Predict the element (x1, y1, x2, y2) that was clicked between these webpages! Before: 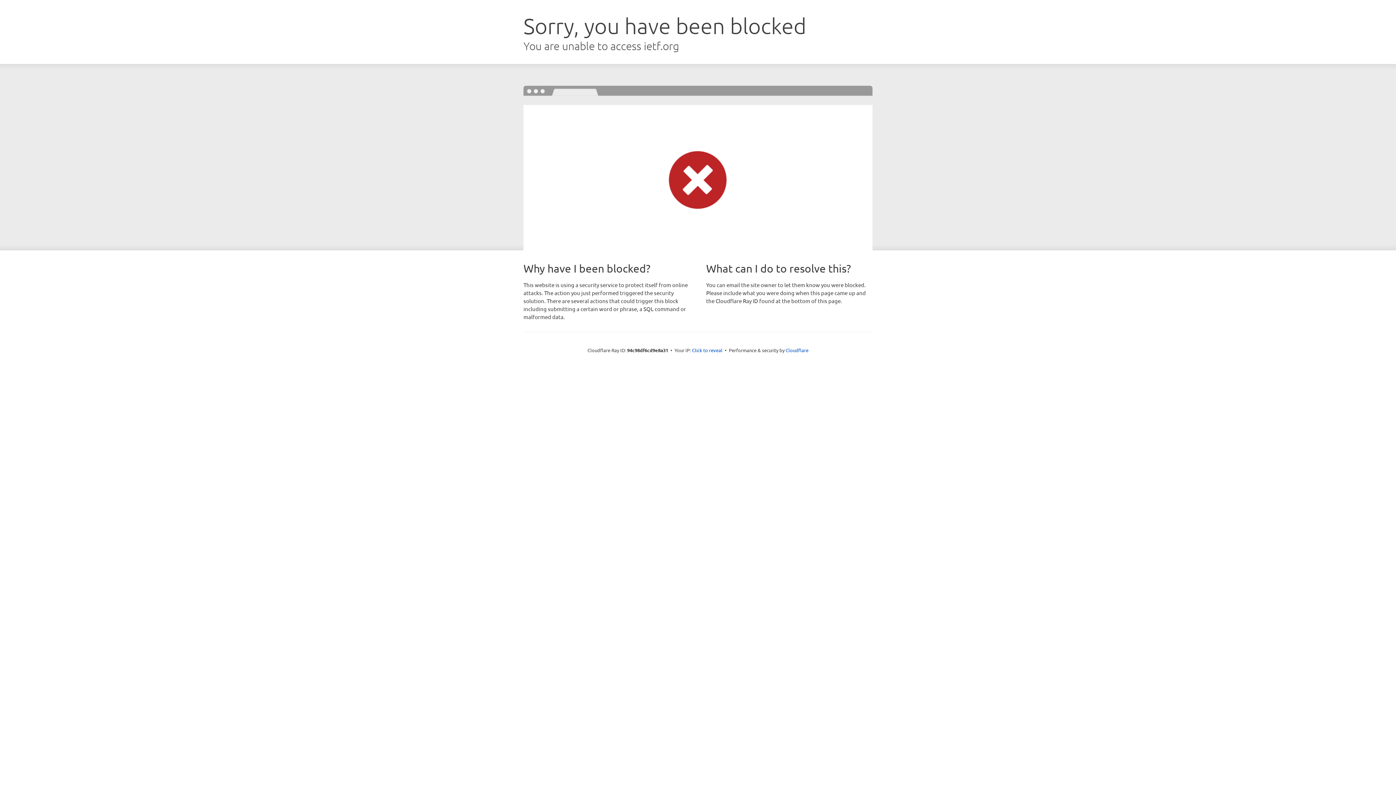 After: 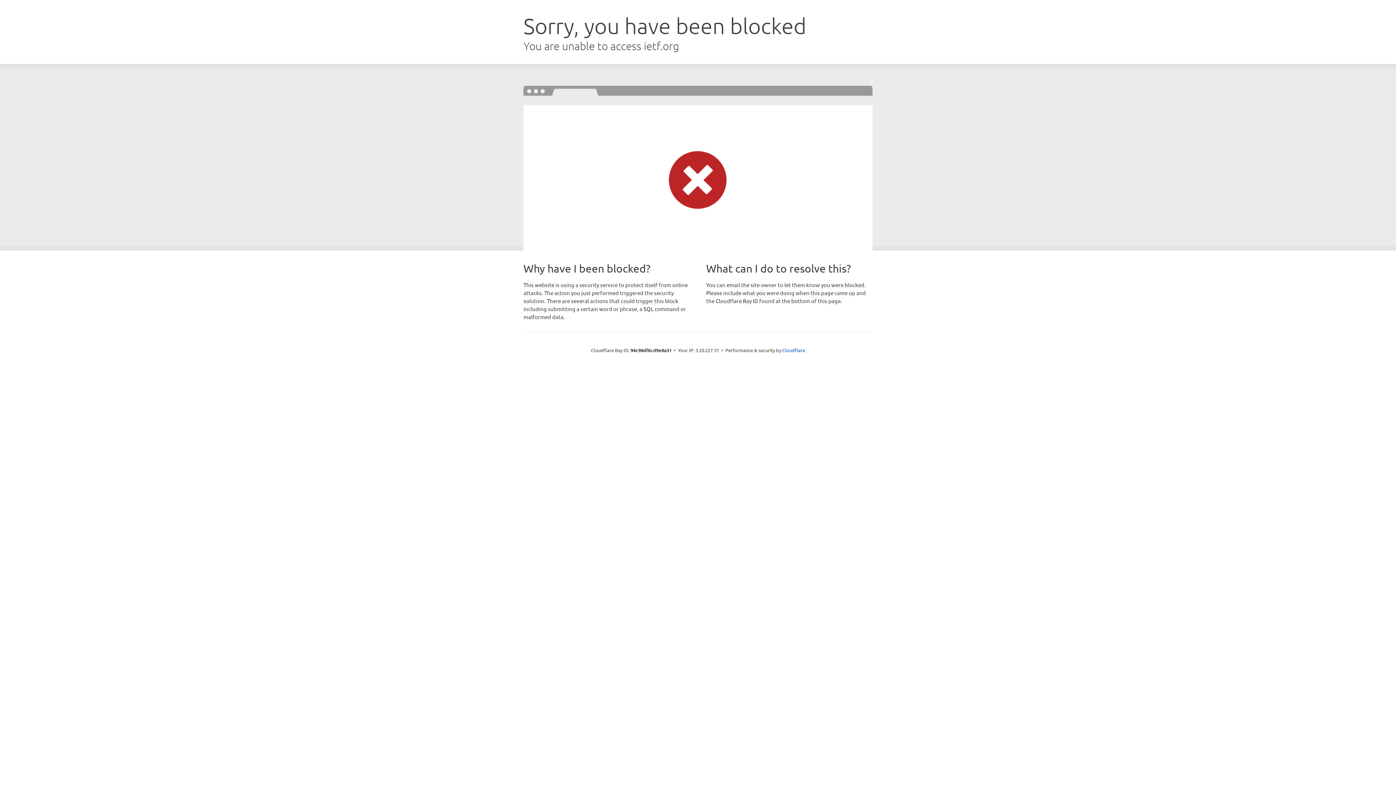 Action: bbox: (692, 346, 722, 353) label: Click to reveal